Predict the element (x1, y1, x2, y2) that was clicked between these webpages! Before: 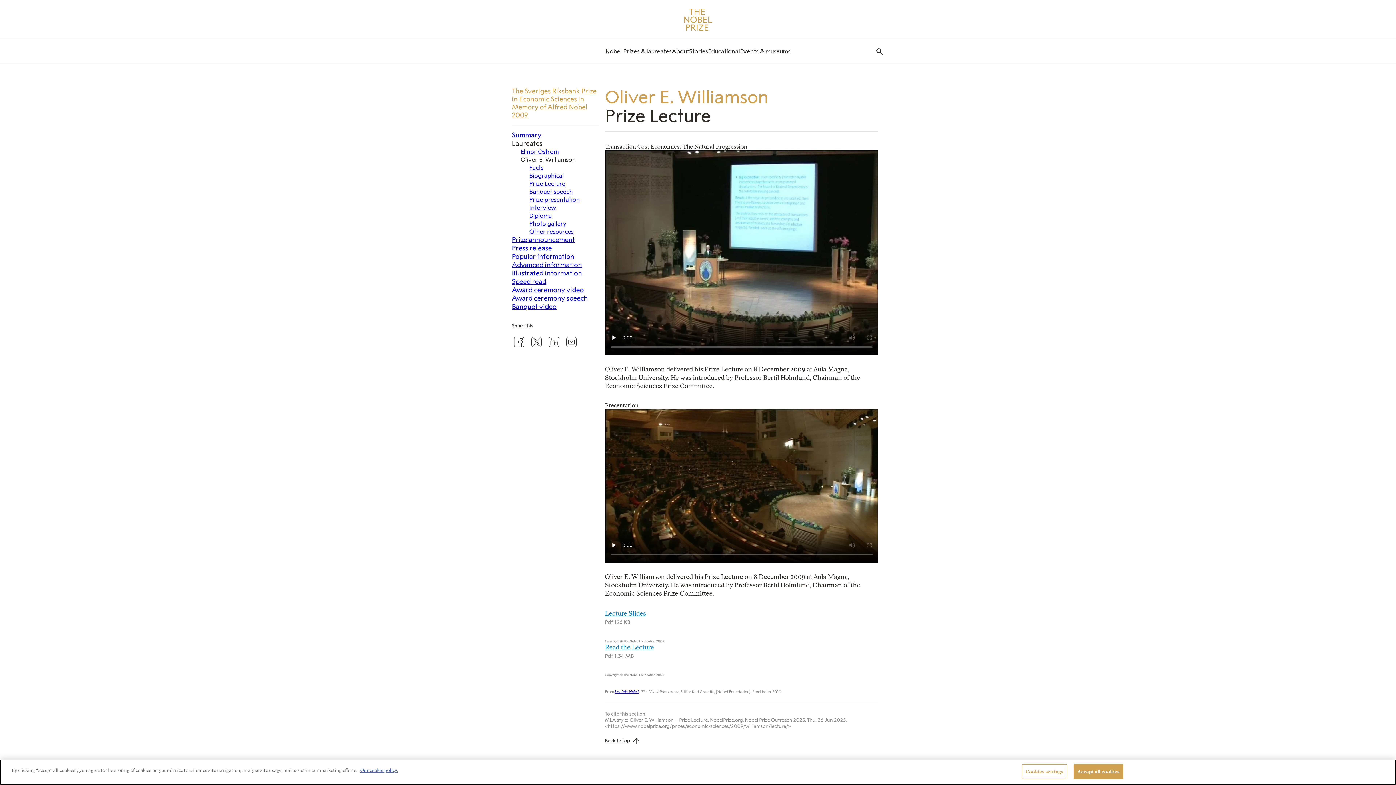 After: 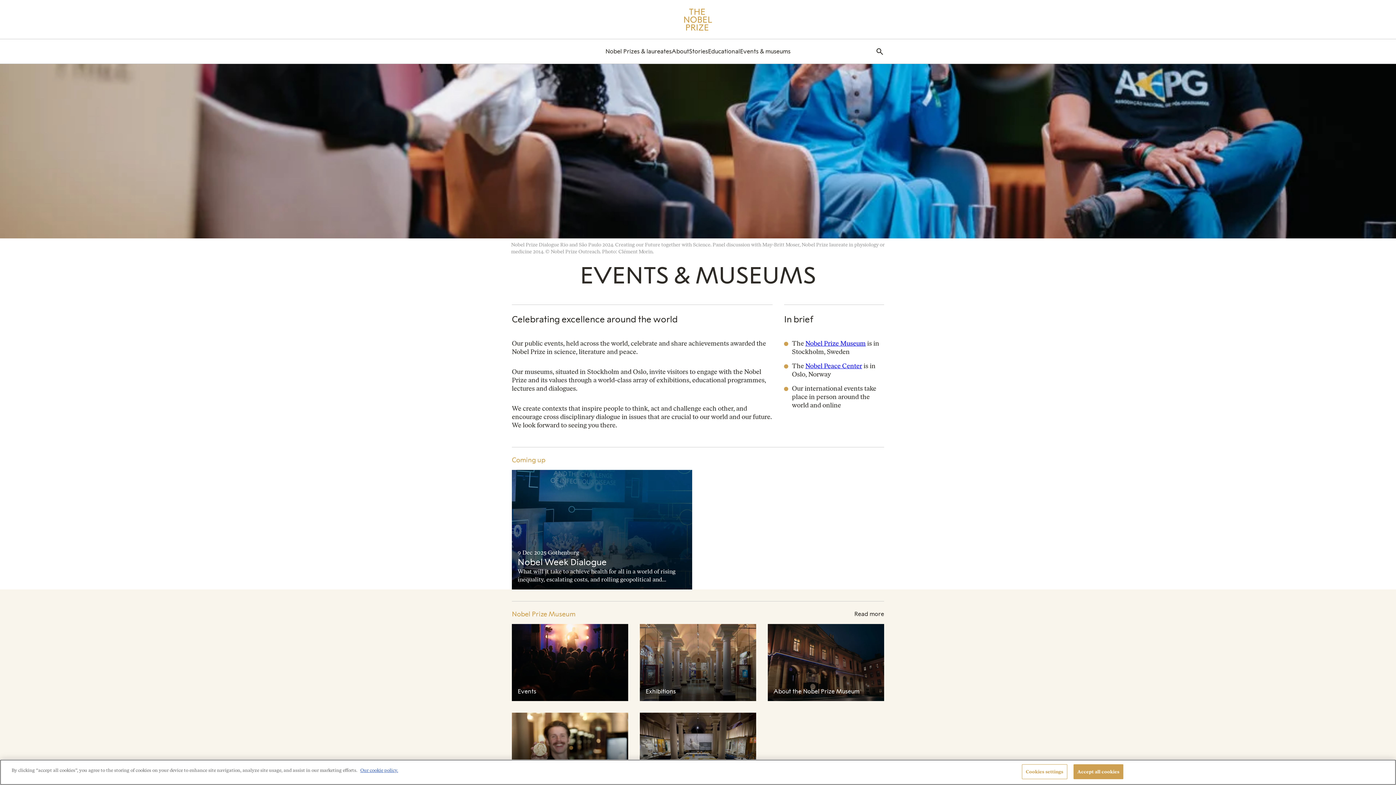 Action: bbox: (740, 47, 790, 55) label: Events & museums